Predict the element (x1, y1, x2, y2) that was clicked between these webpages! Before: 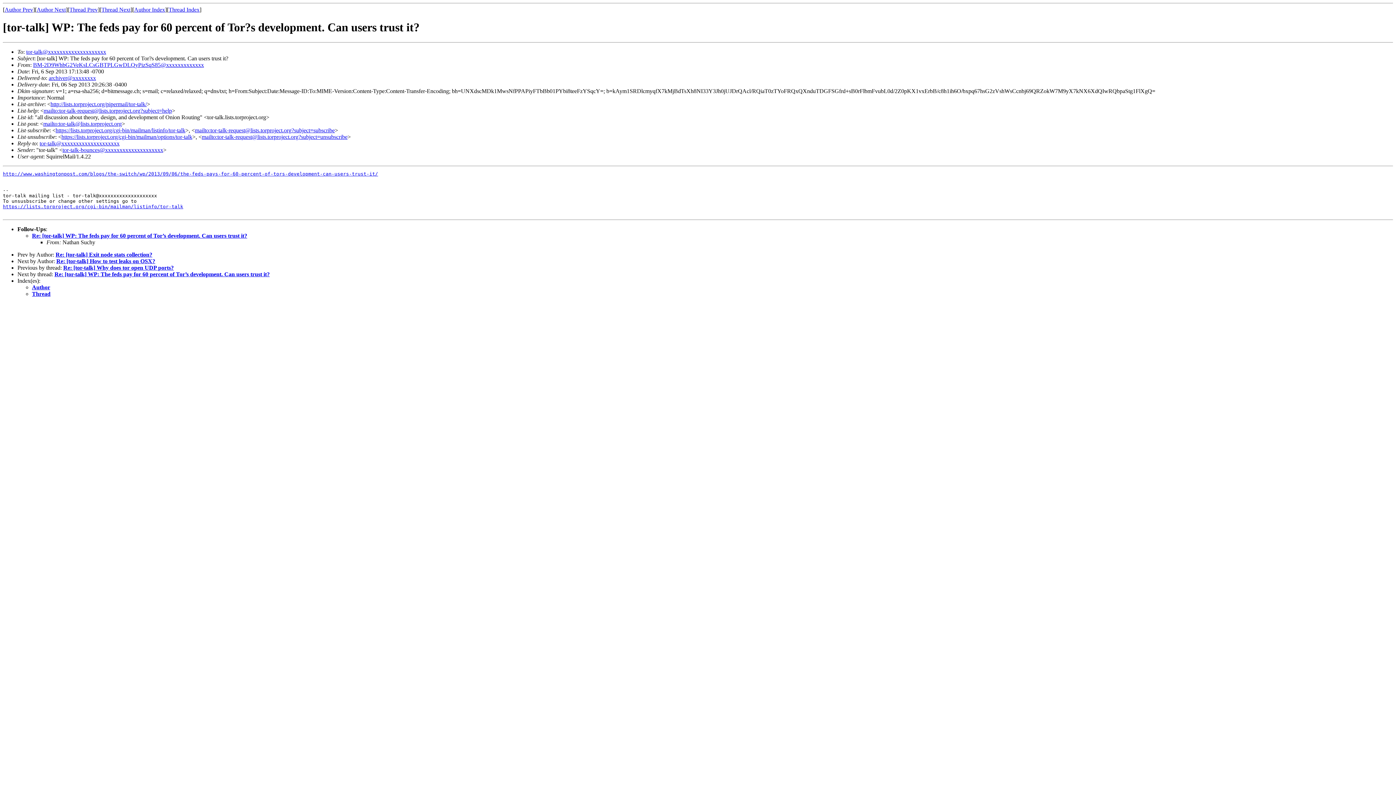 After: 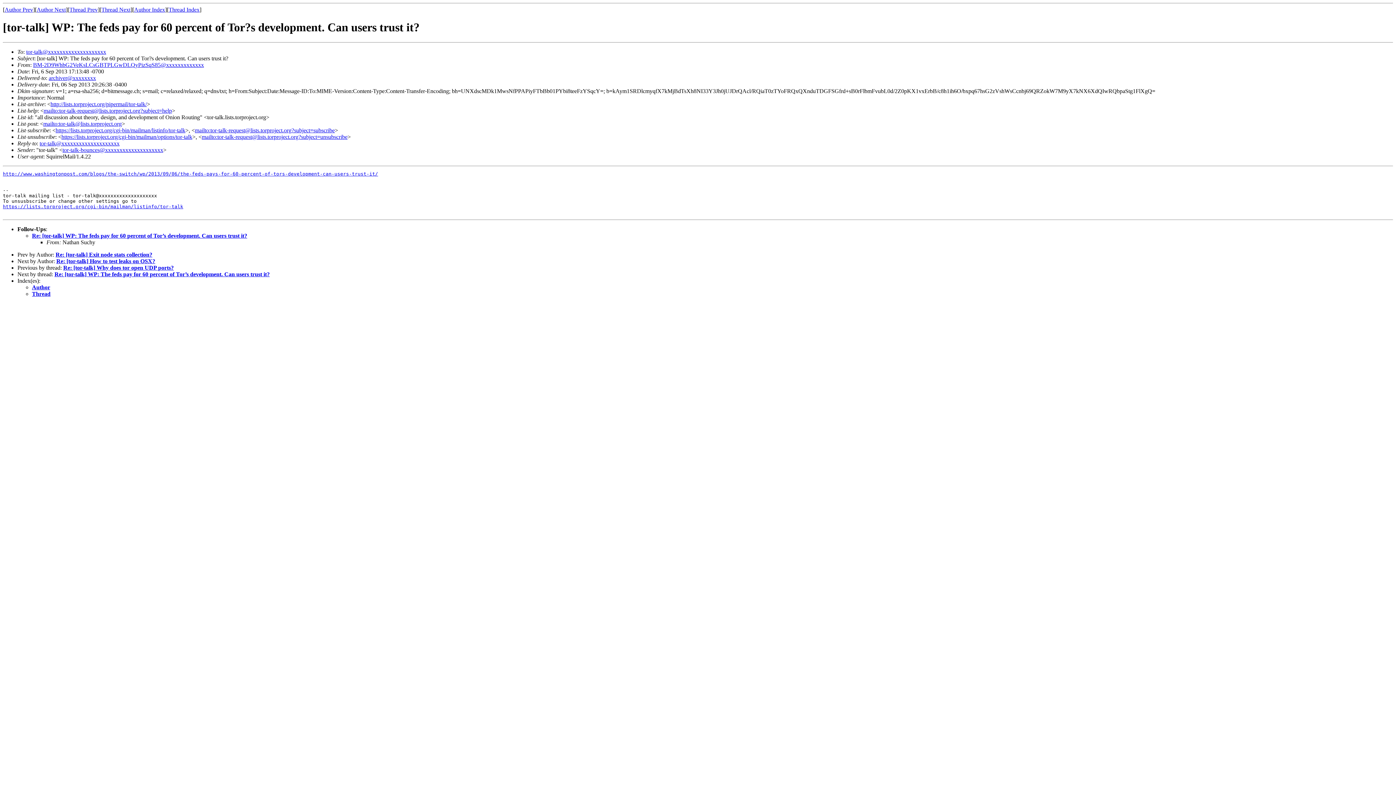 Action: label: mailto:tor-talk-request@lists.torproject.org?subject=subscribe bbox: (194, 127, 334, 133)